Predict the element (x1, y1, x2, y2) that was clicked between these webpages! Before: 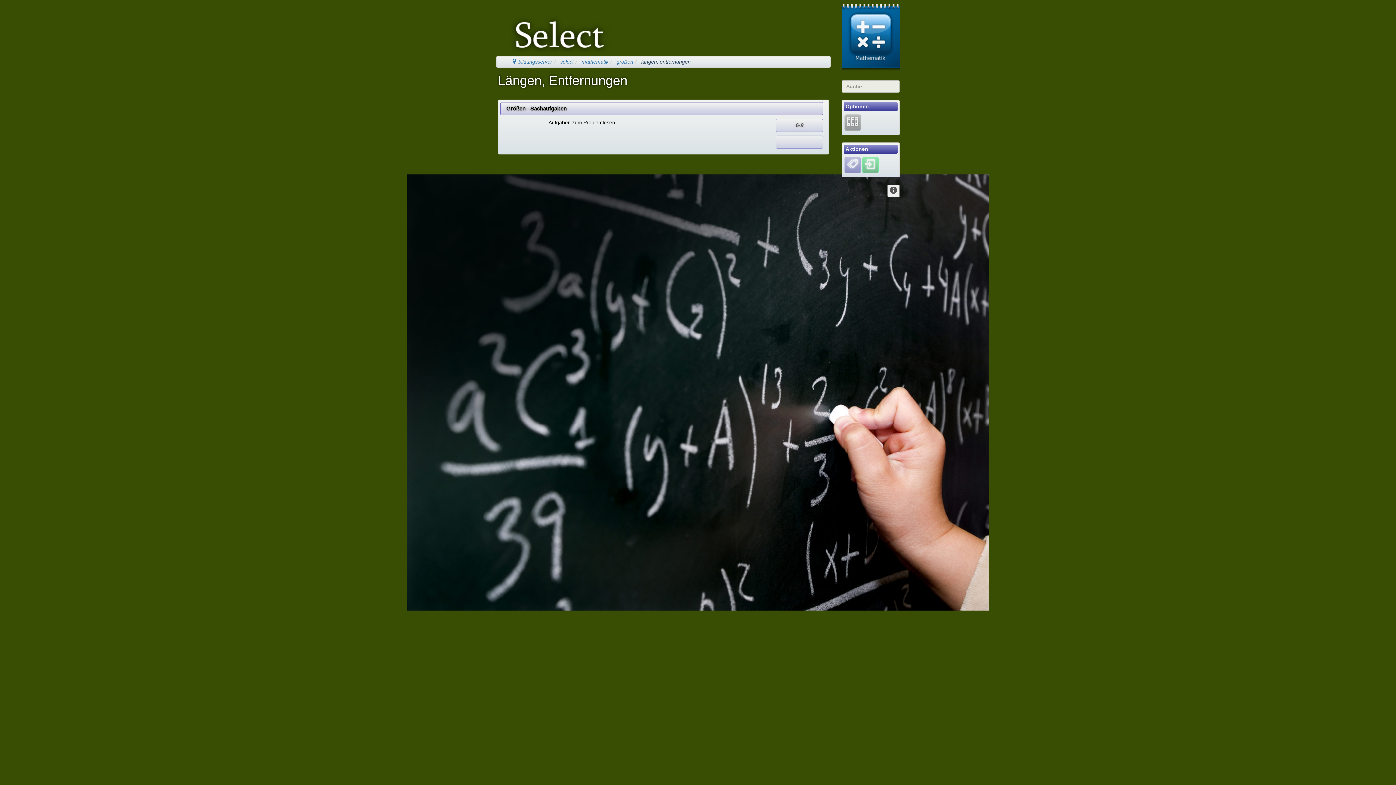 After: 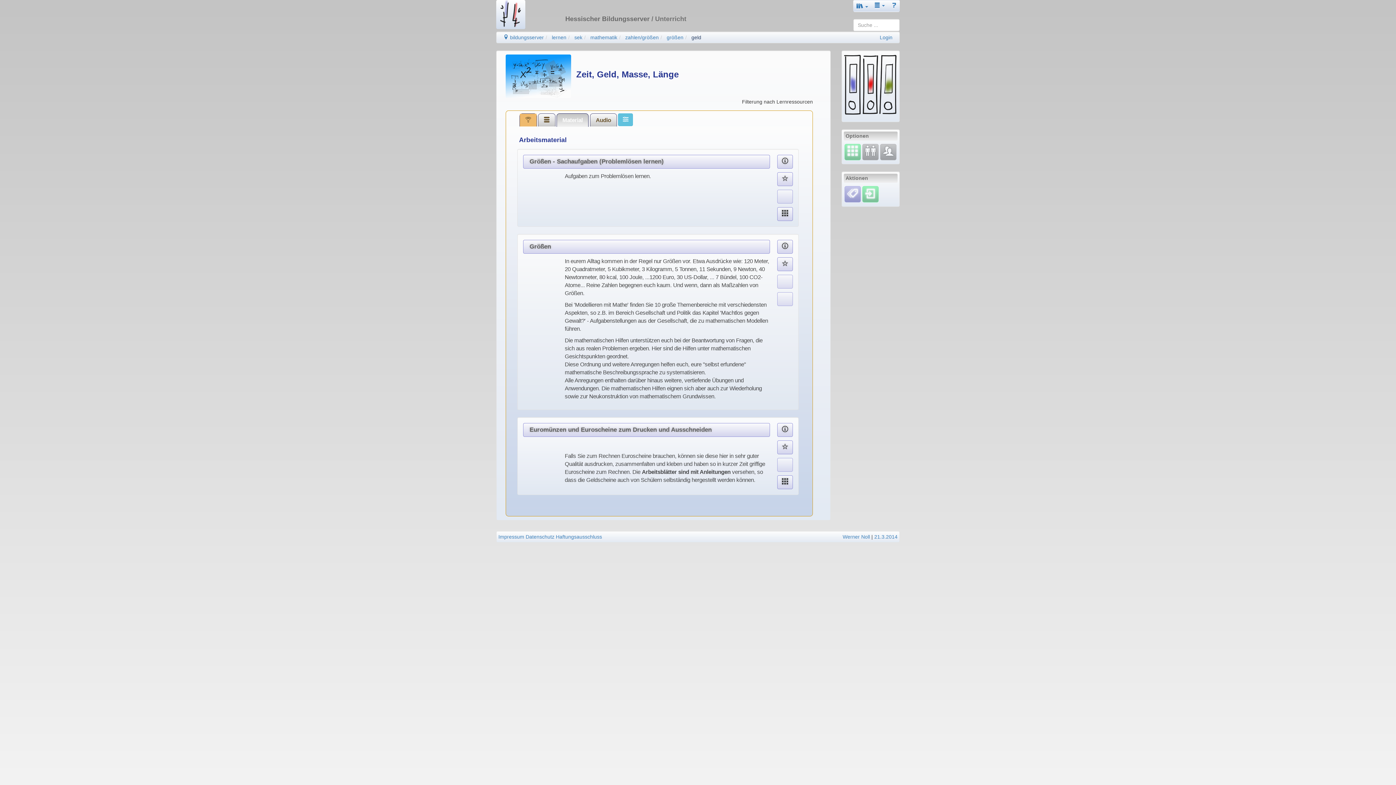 Action: bbox: (844, 119, 861, 125) label: Lernarchiv